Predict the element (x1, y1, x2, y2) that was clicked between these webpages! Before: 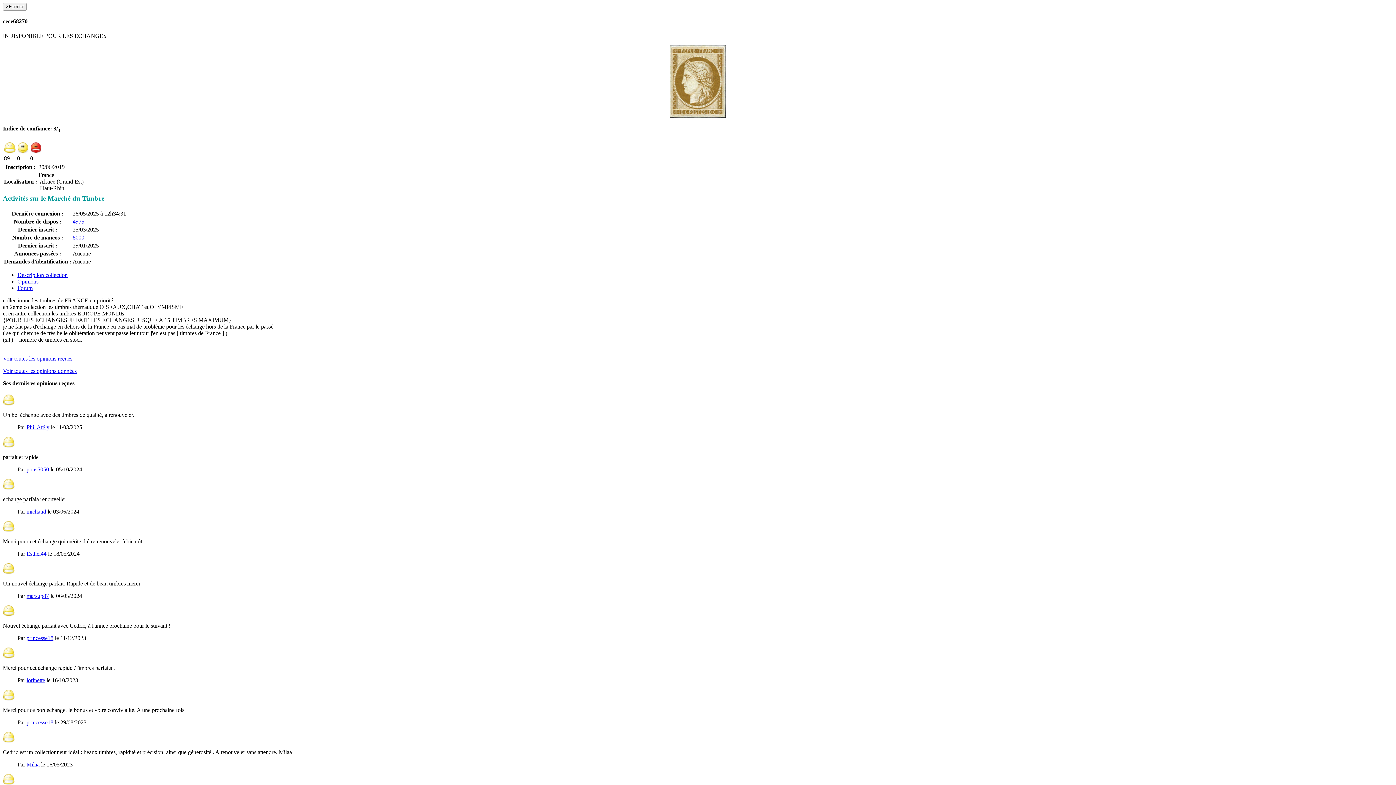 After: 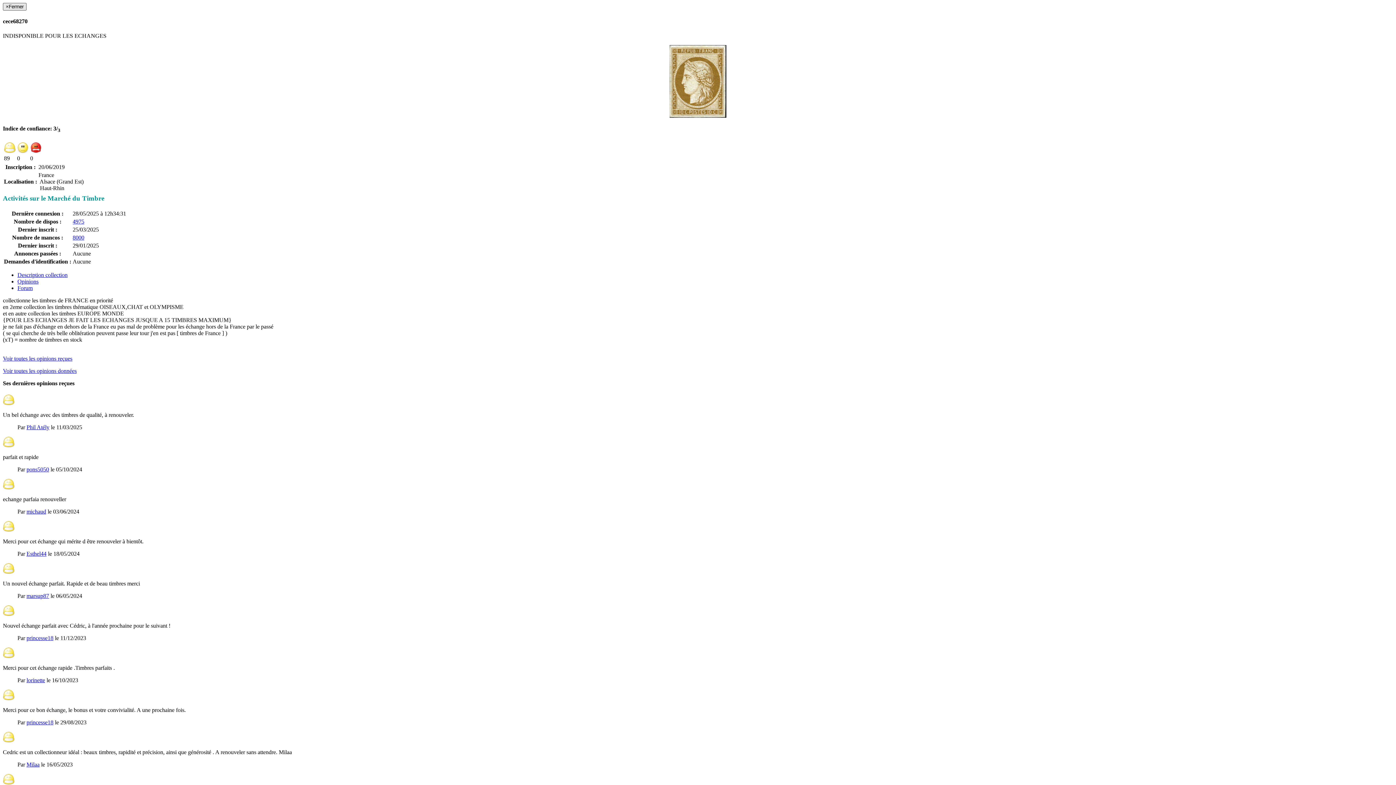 Action: bbox: (2, 2, 26, 10) label: ×Fermer